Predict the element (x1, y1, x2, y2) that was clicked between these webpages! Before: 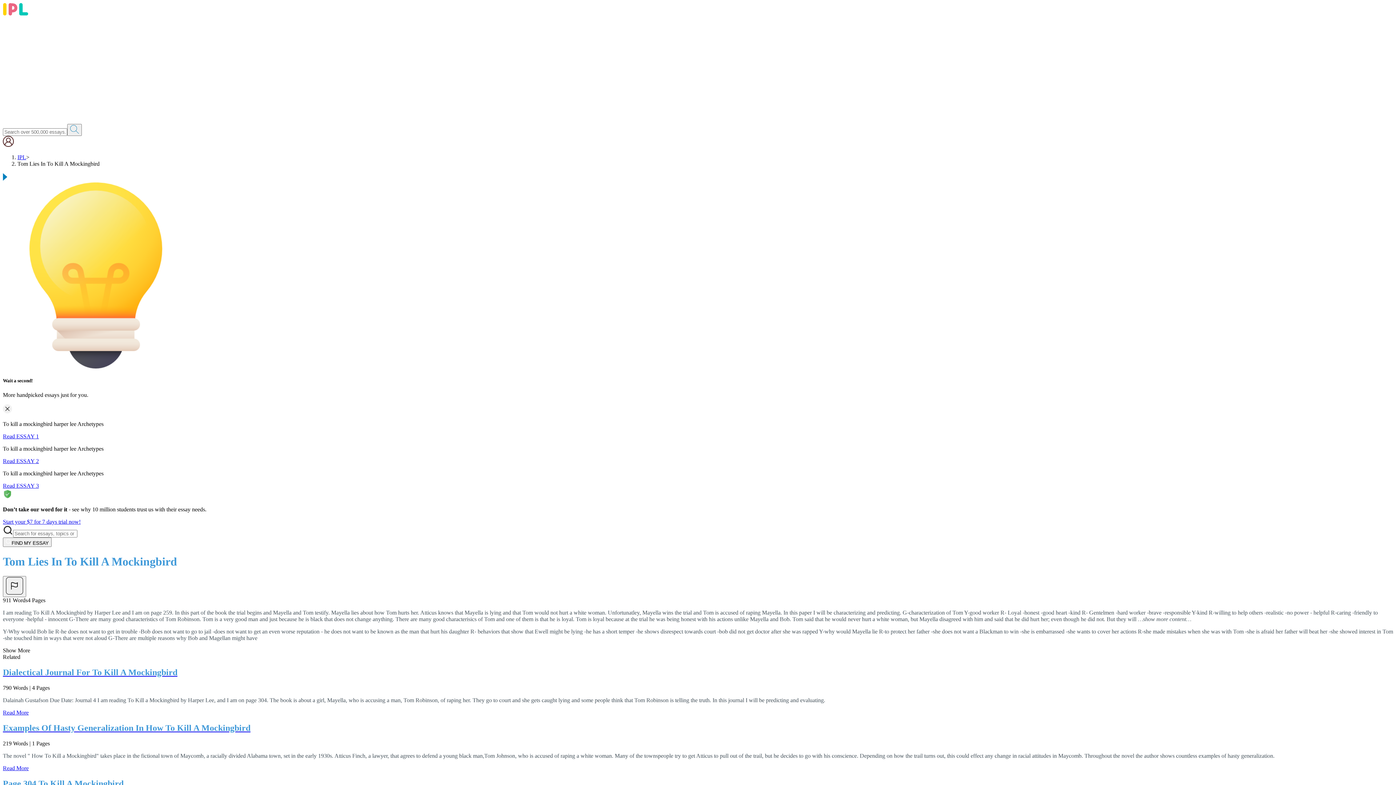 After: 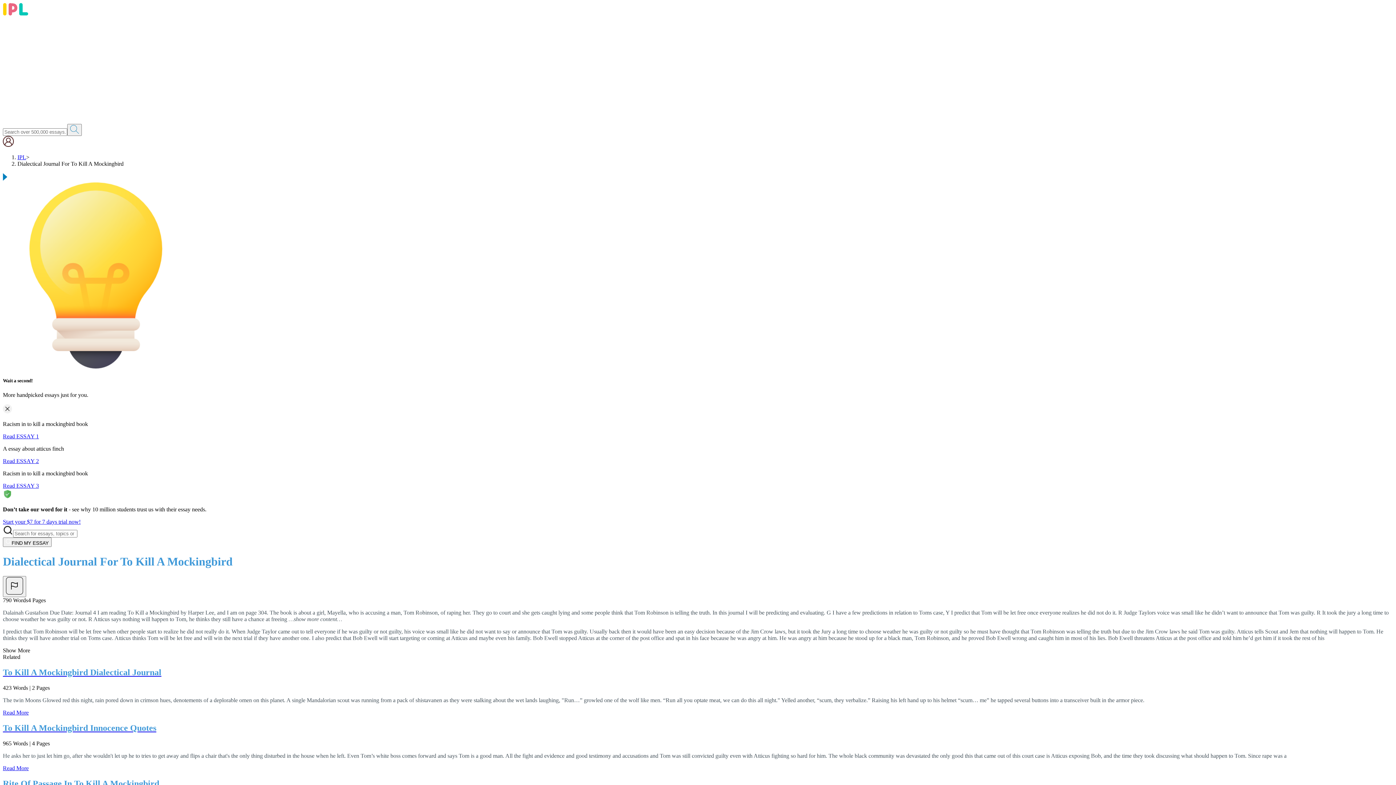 Action: bbox: (2, 709, 28, 716) label: Read More